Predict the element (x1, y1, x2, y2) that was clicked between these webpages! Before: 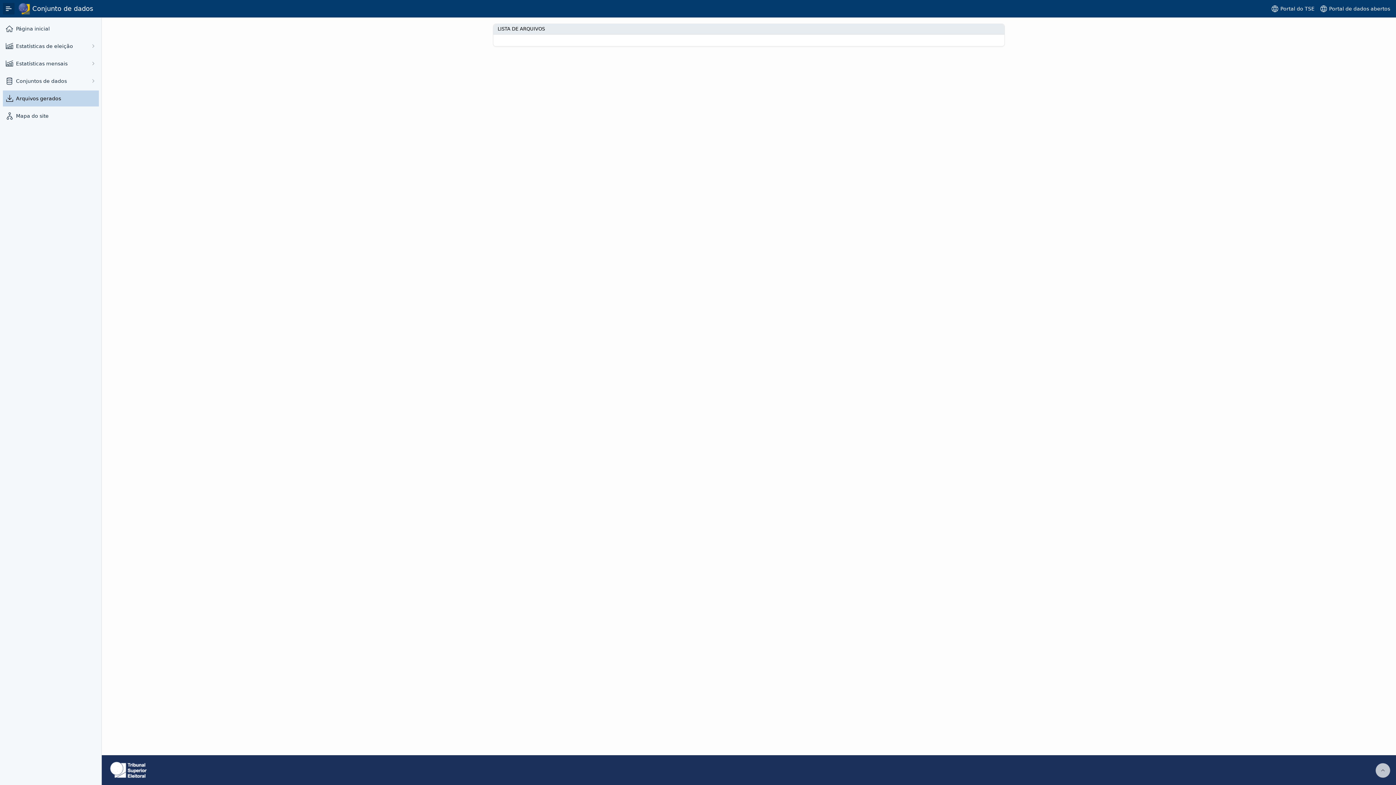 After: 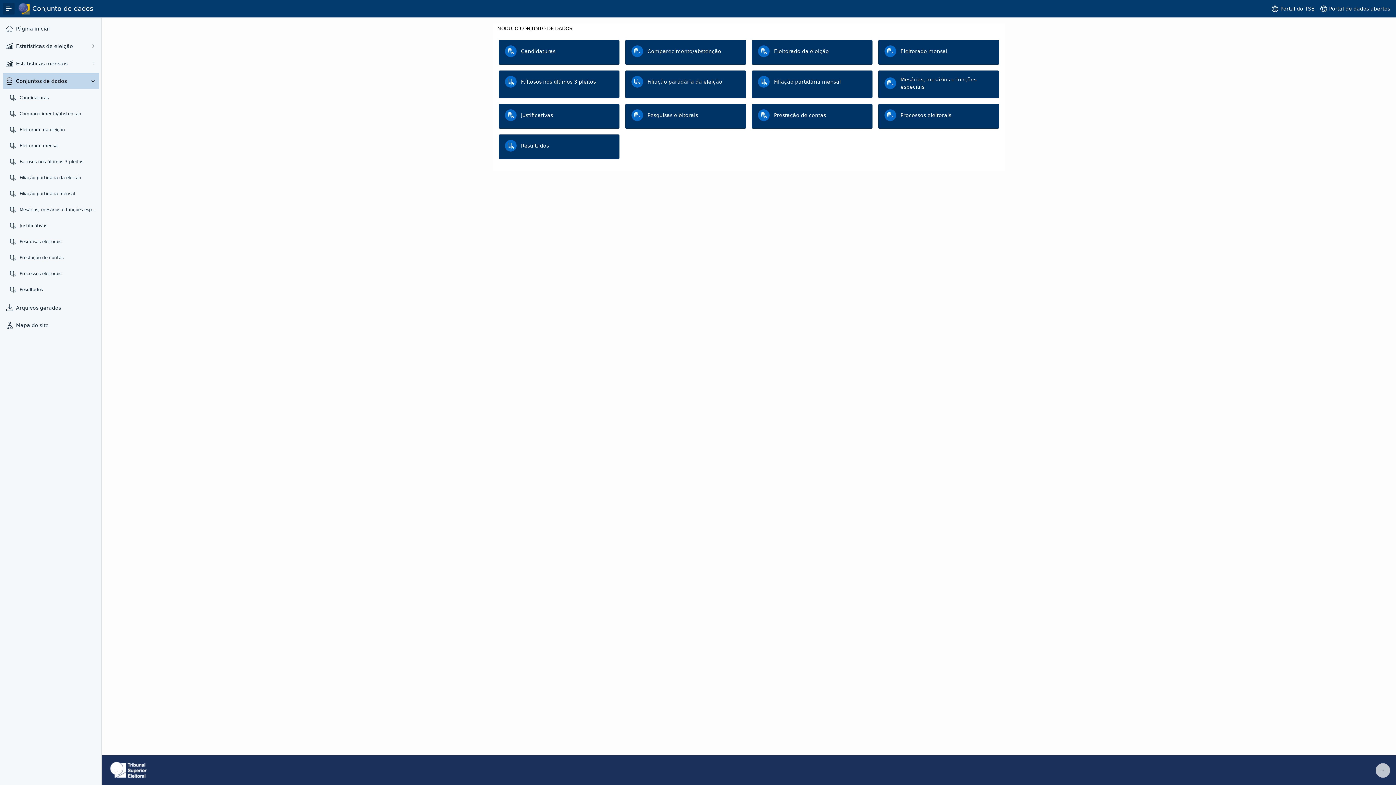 Action: bbox: (16, 76, 85, 85) label: Conjuntos de dados